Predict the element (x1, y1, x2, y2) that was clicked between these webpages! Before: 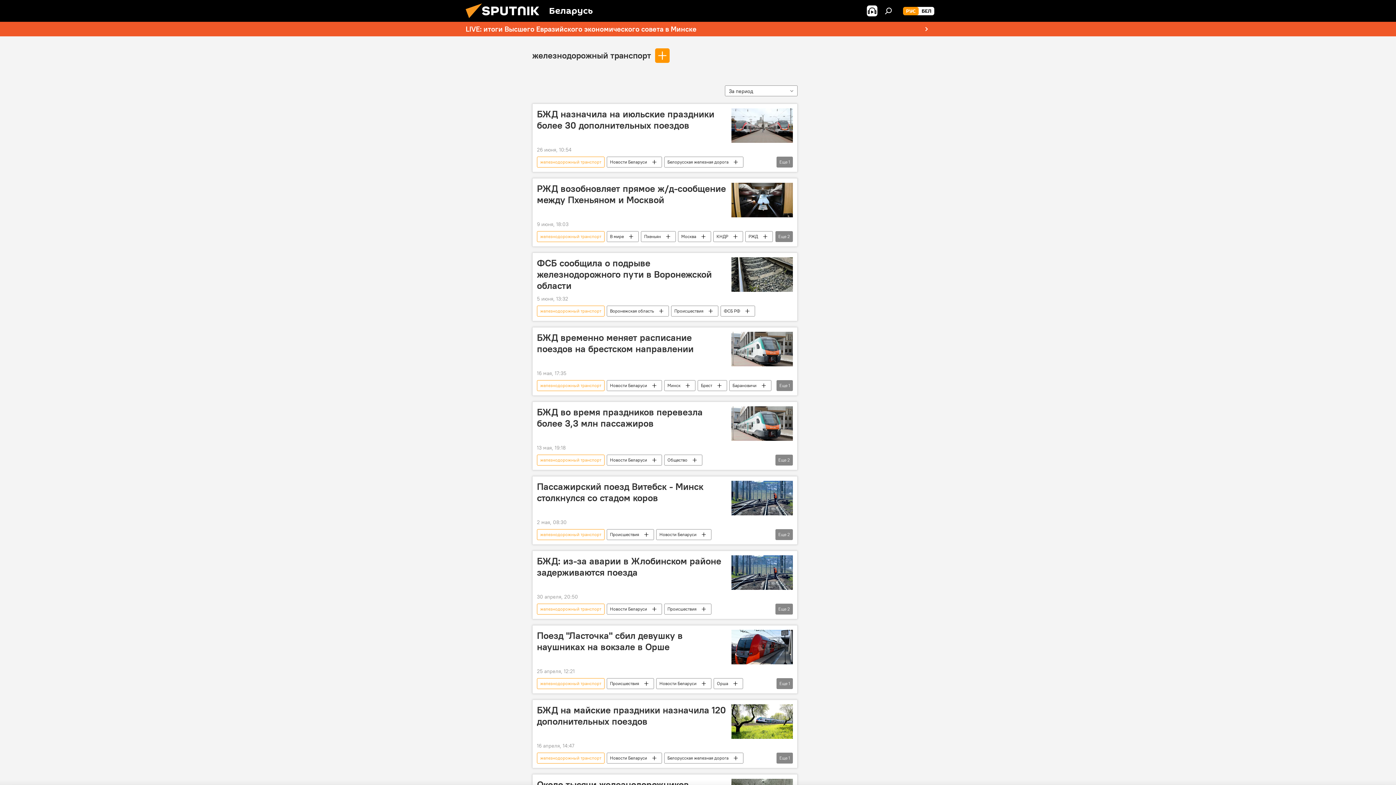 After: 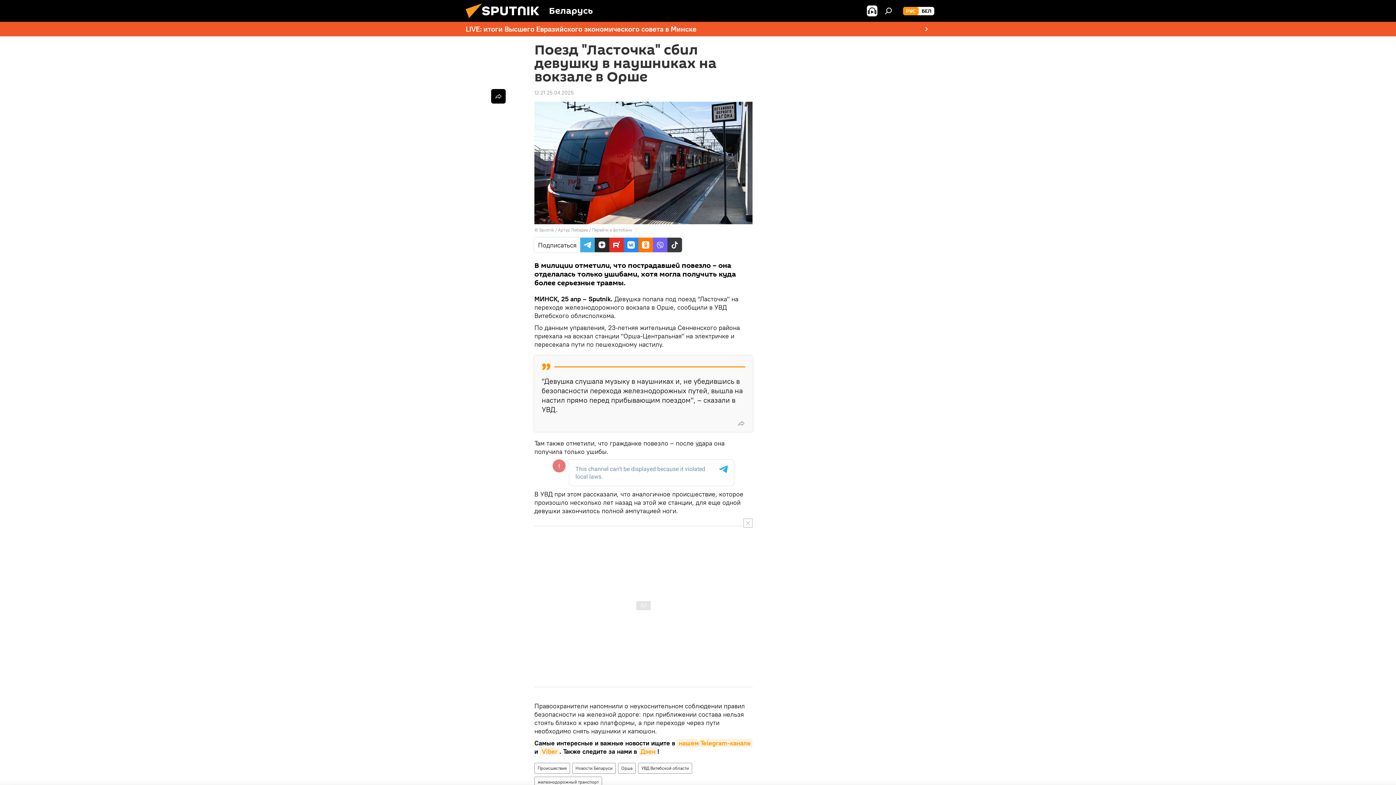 Action: bbox: (731, 630, 793, 664)